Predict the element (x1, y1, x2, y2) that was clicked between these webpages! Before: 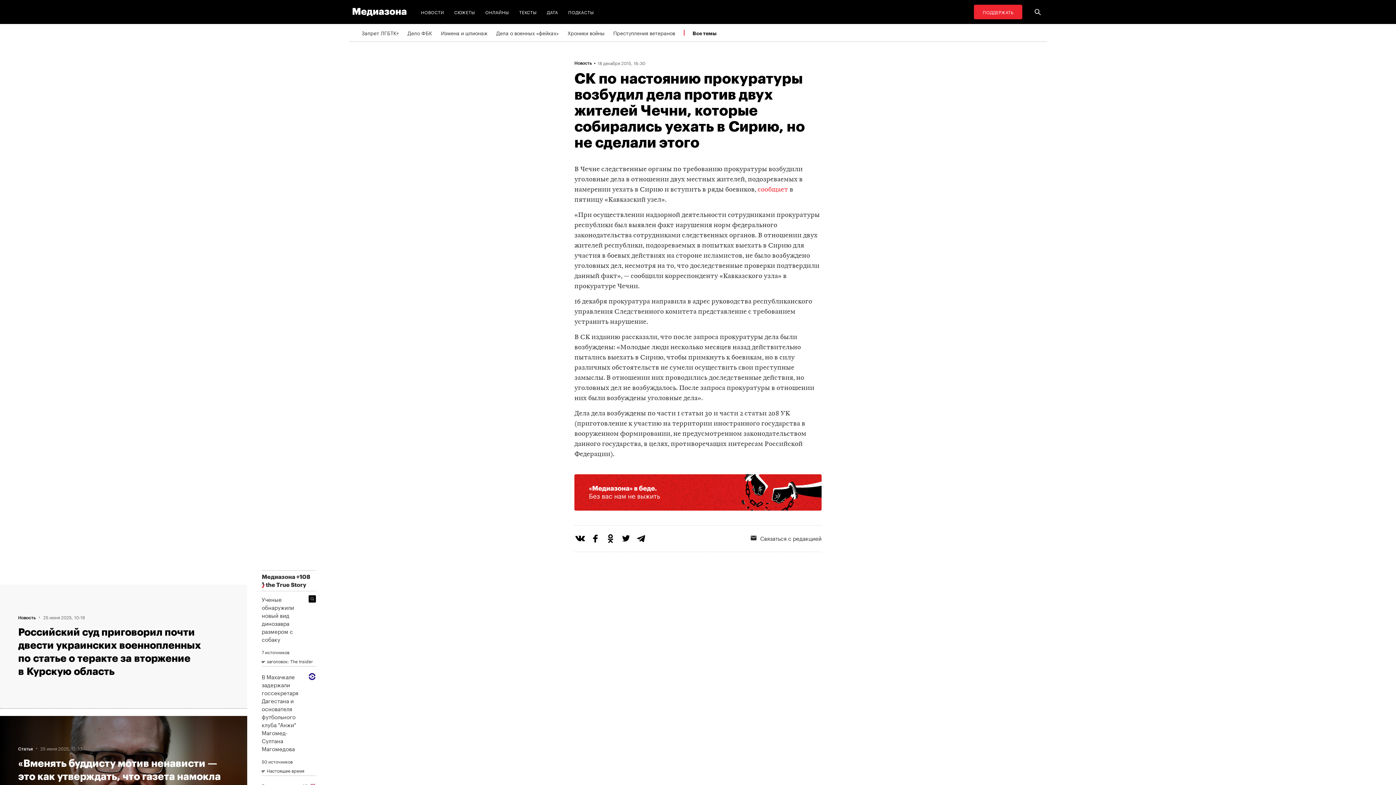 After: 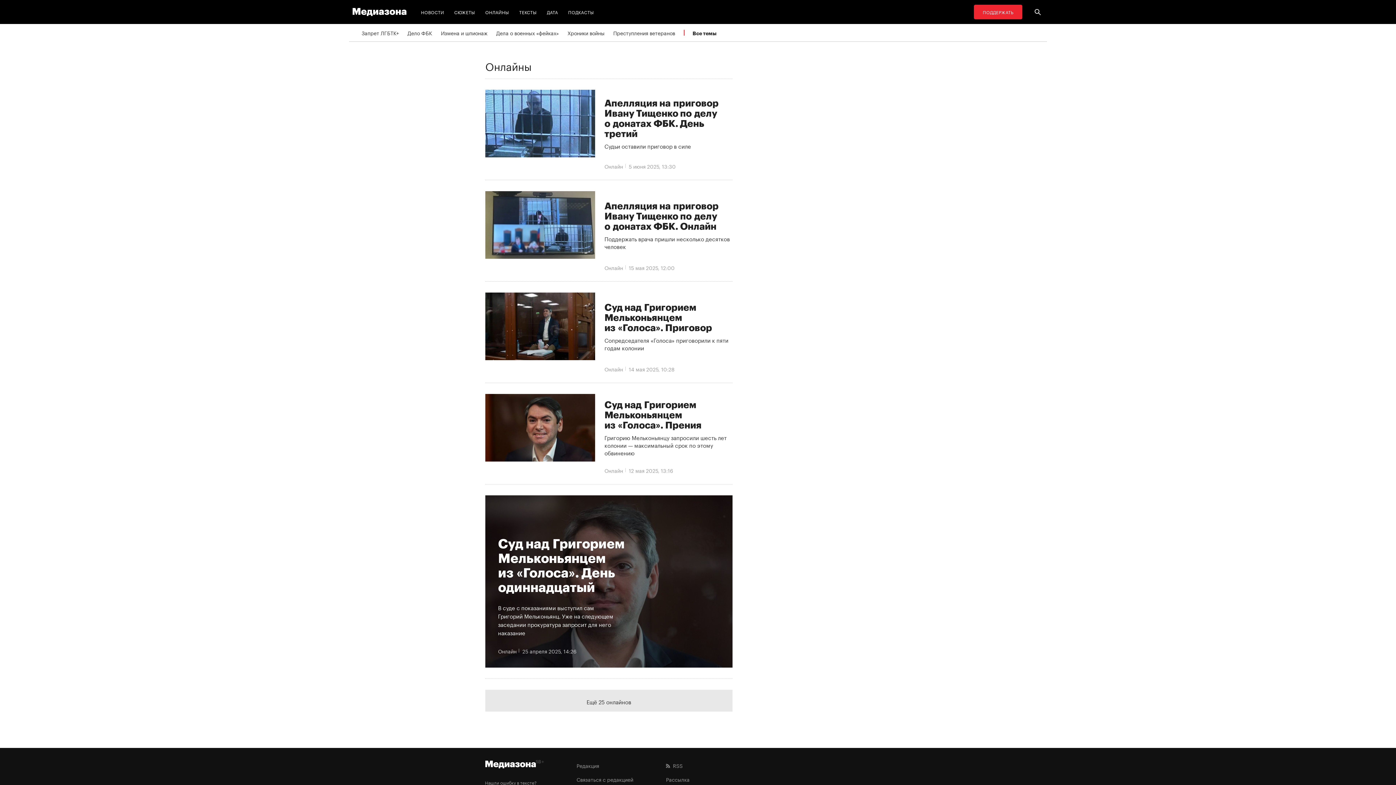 Action: bbox: (482, 4, 512, 19) label: ОНЛАЙНЫ